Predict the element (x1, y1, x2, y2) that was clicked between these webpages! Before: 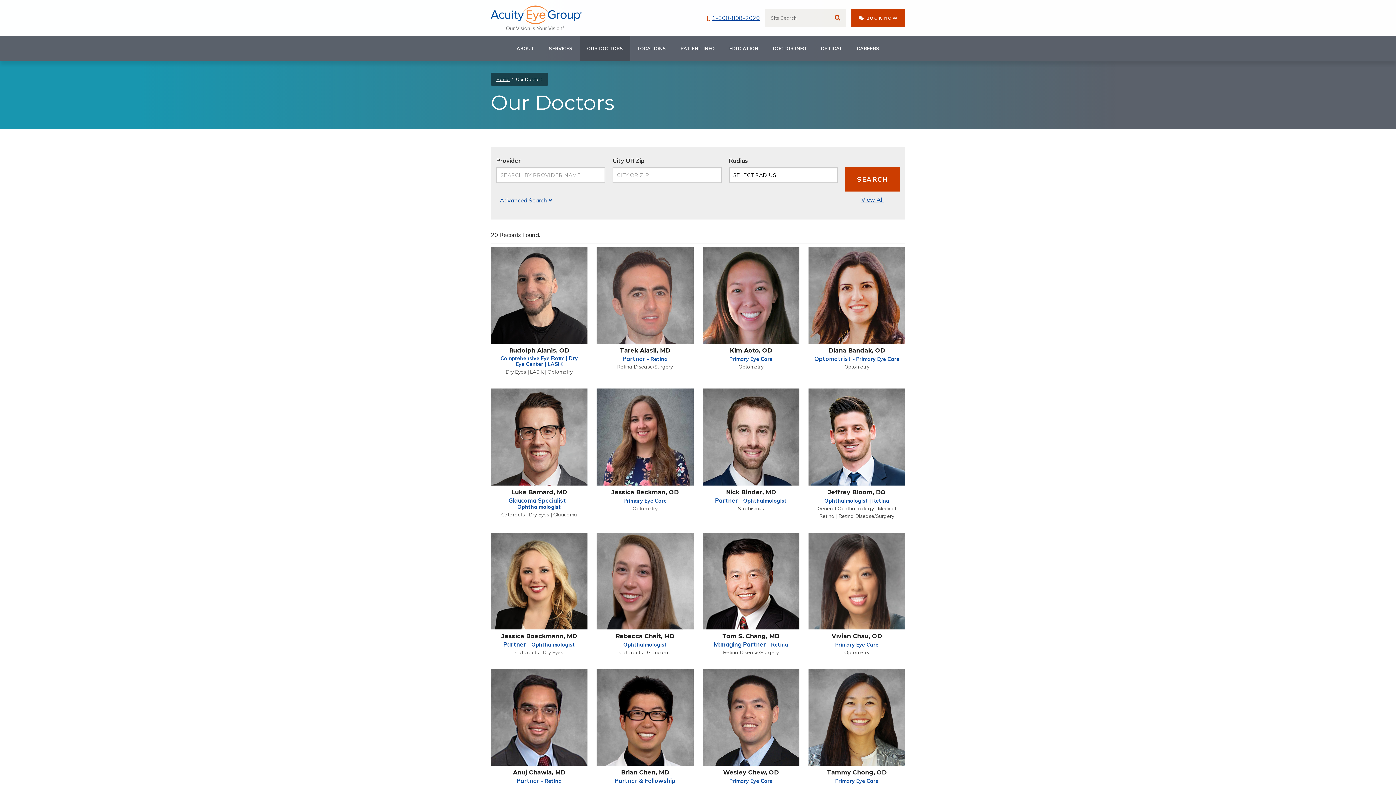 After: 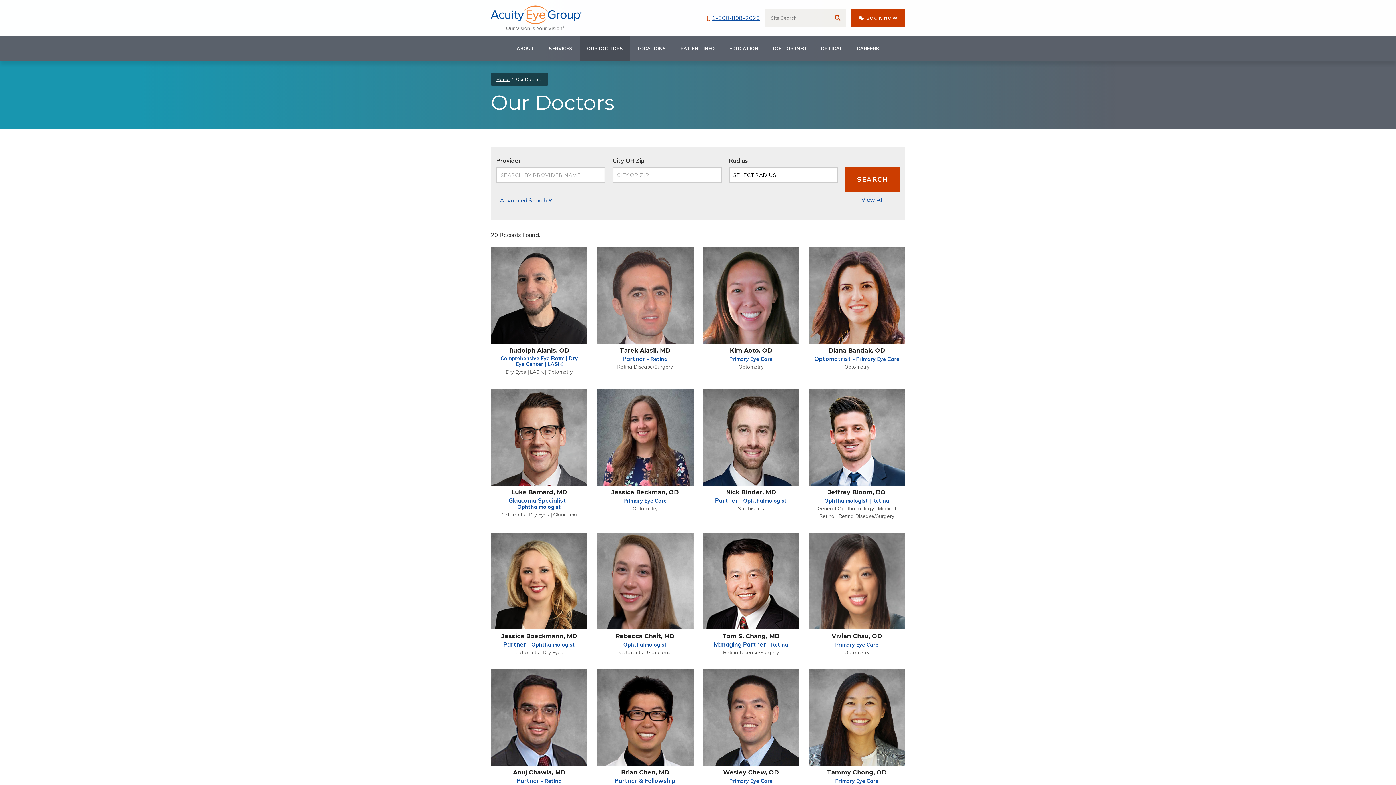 Action: bbox: (580, 35, 630, 61) label: OUR DOCTORS